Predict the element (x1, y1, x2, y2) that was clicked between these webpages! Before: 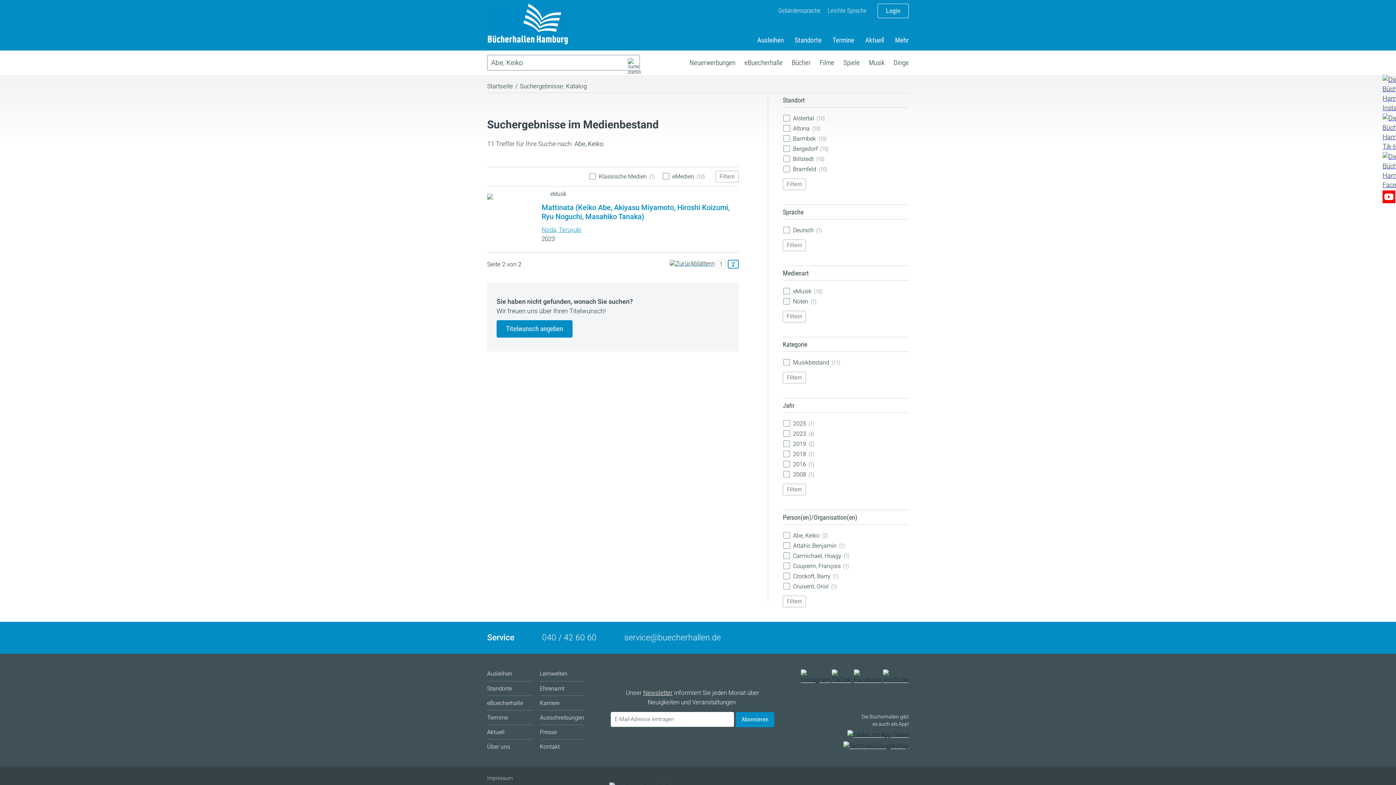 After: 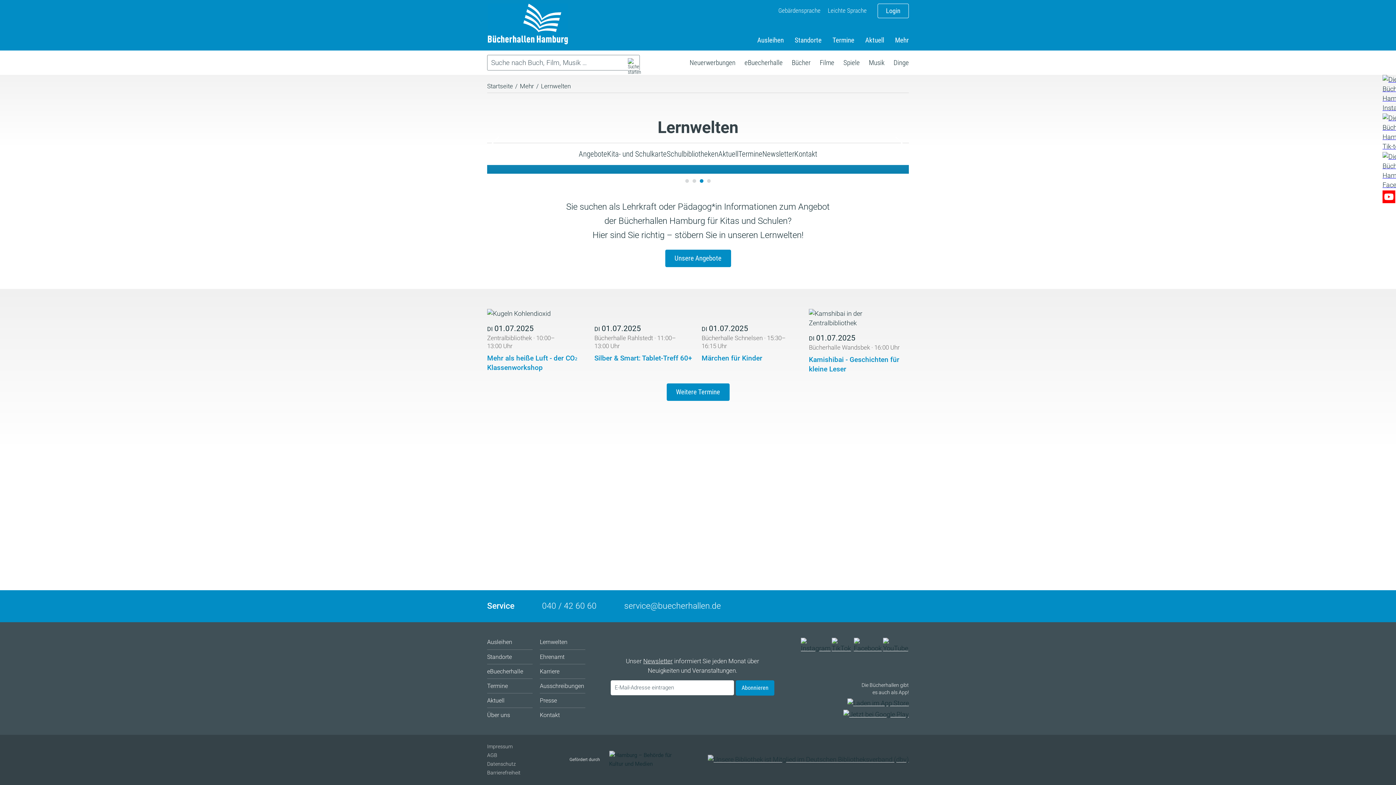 Action: label: Lernwelten bbox: (540, 666, 585, 681)